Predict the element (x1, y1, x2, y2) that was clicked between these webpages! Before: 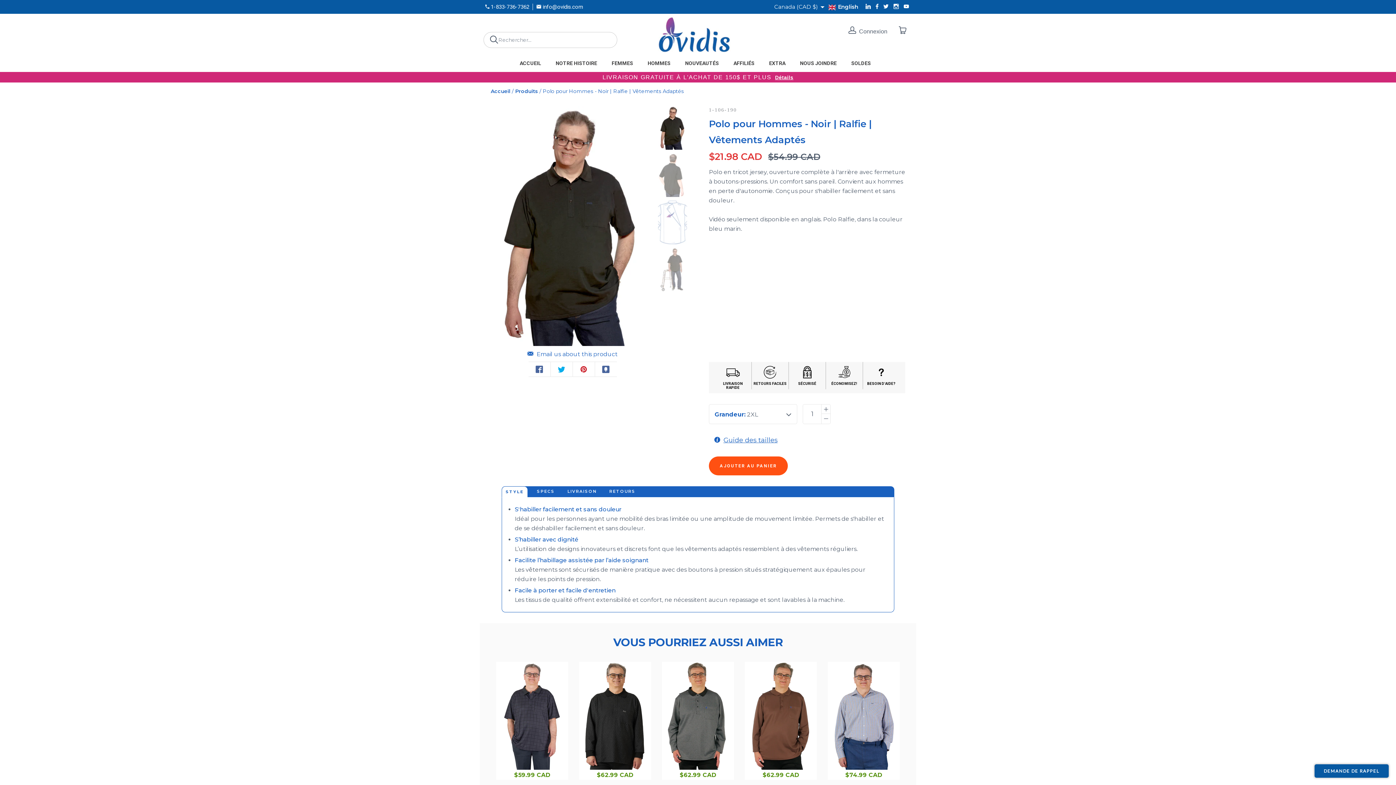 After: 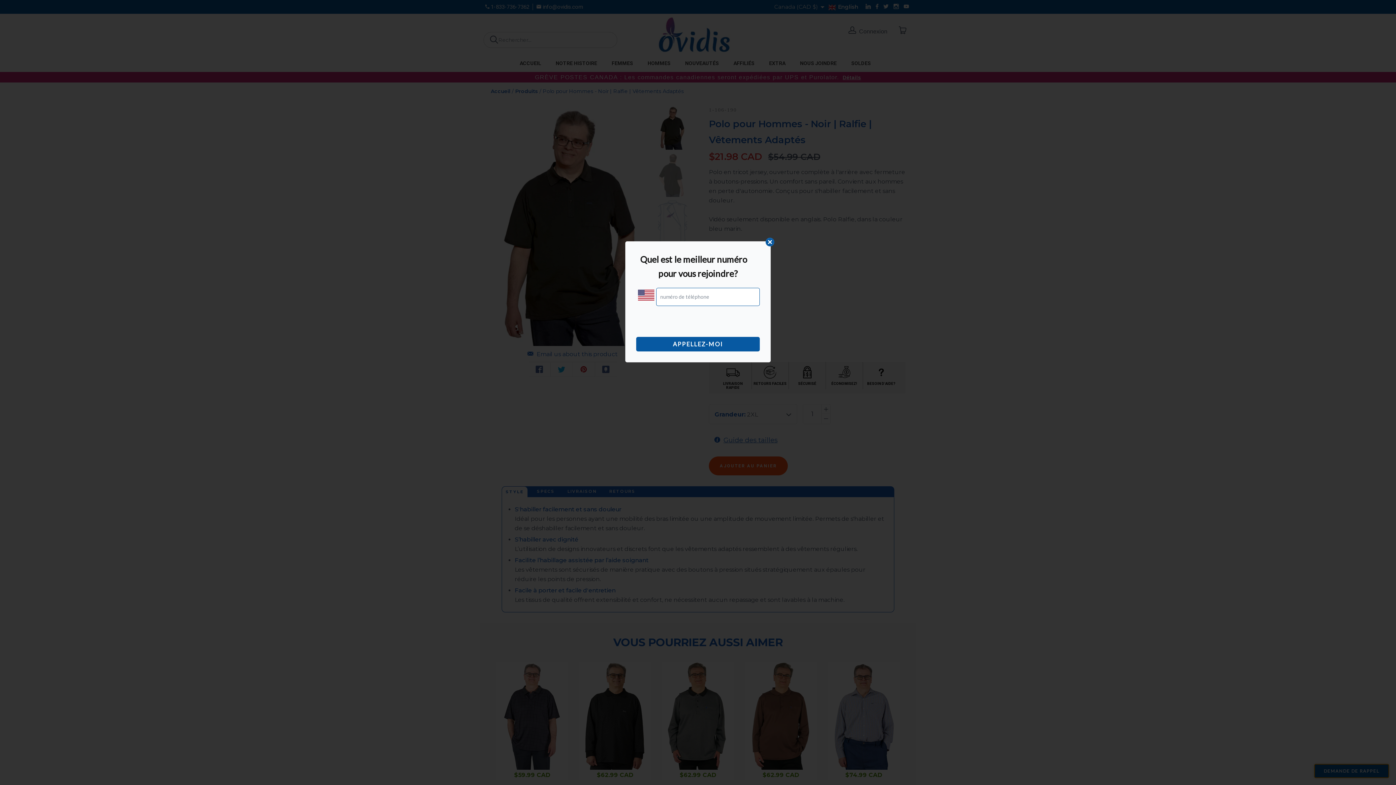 Action: label: DEMANDE DE RAPPEL bbox: (1314, 764, 1389, 778)